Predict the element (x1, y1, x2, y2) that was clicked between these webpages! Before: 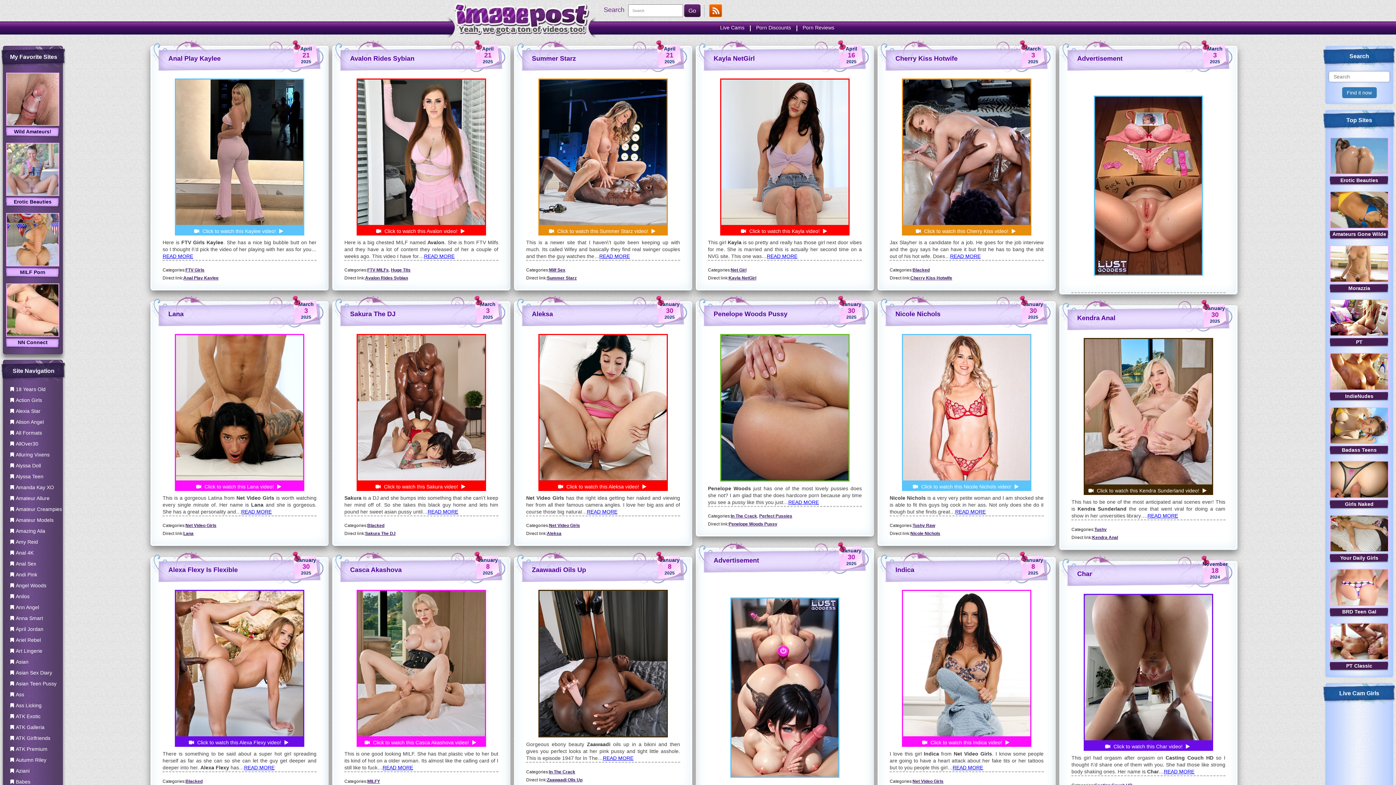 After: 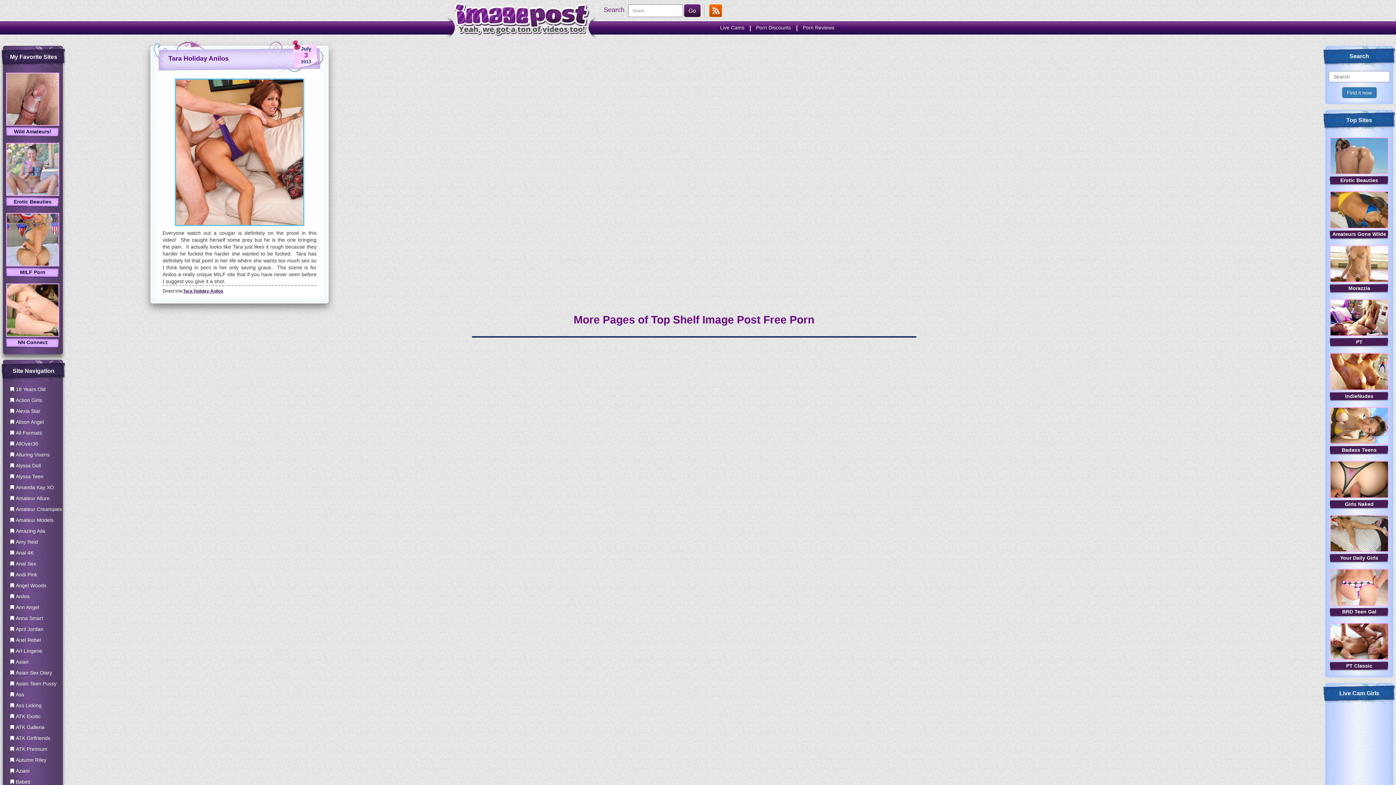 Action: bbox: (10, 593, 29, 599) label: Anilos